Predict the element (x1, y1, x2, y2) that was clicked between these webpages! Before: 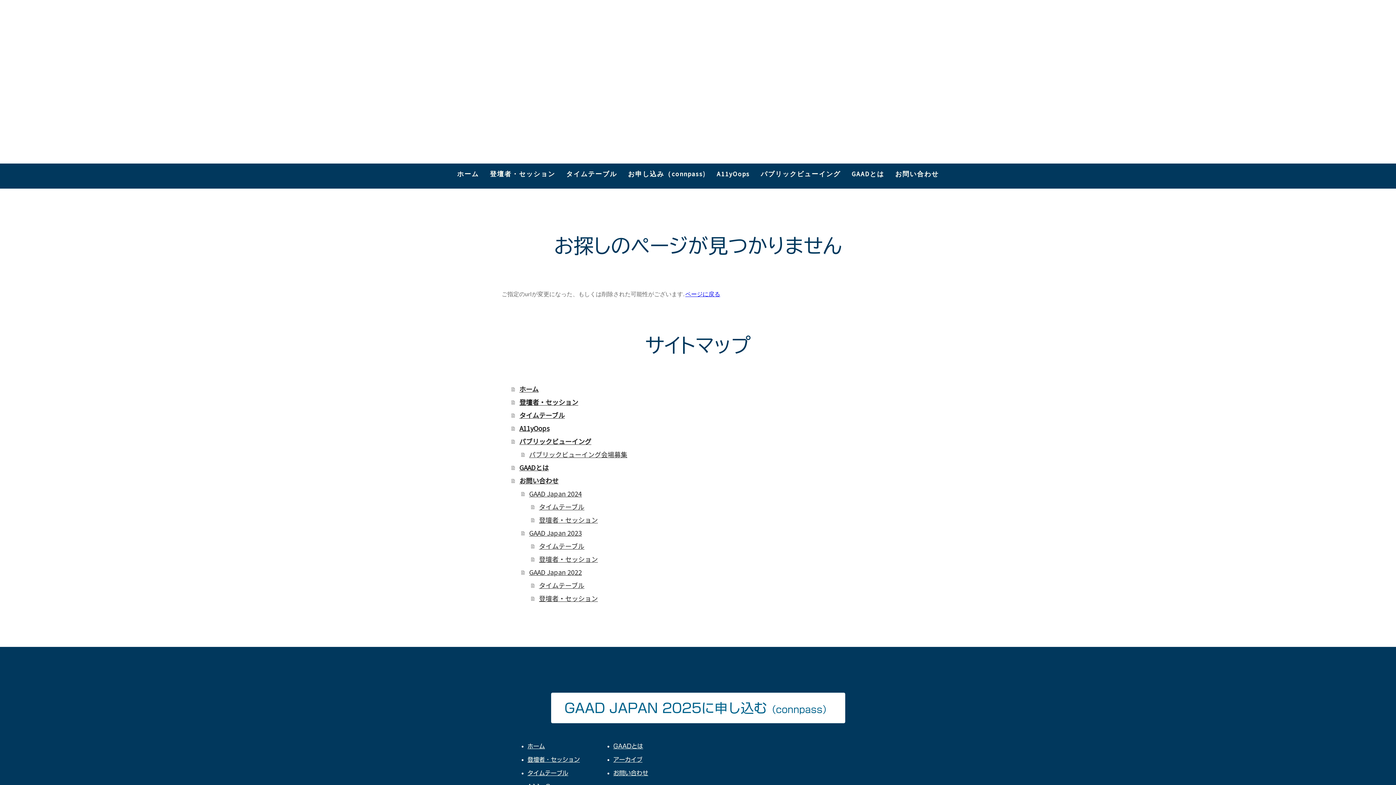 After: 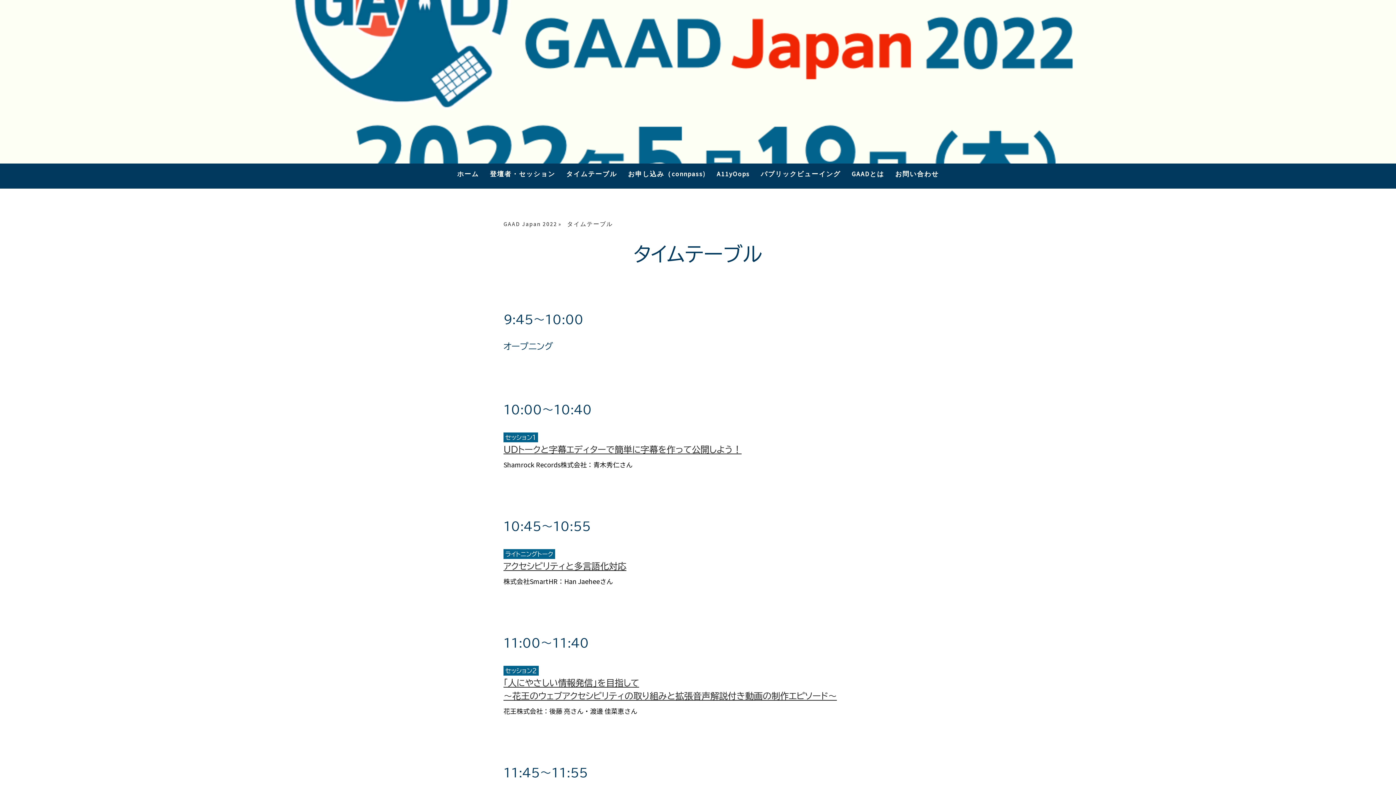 Action: label: タイムテーブル bbox: (531, 579, 894, 592)